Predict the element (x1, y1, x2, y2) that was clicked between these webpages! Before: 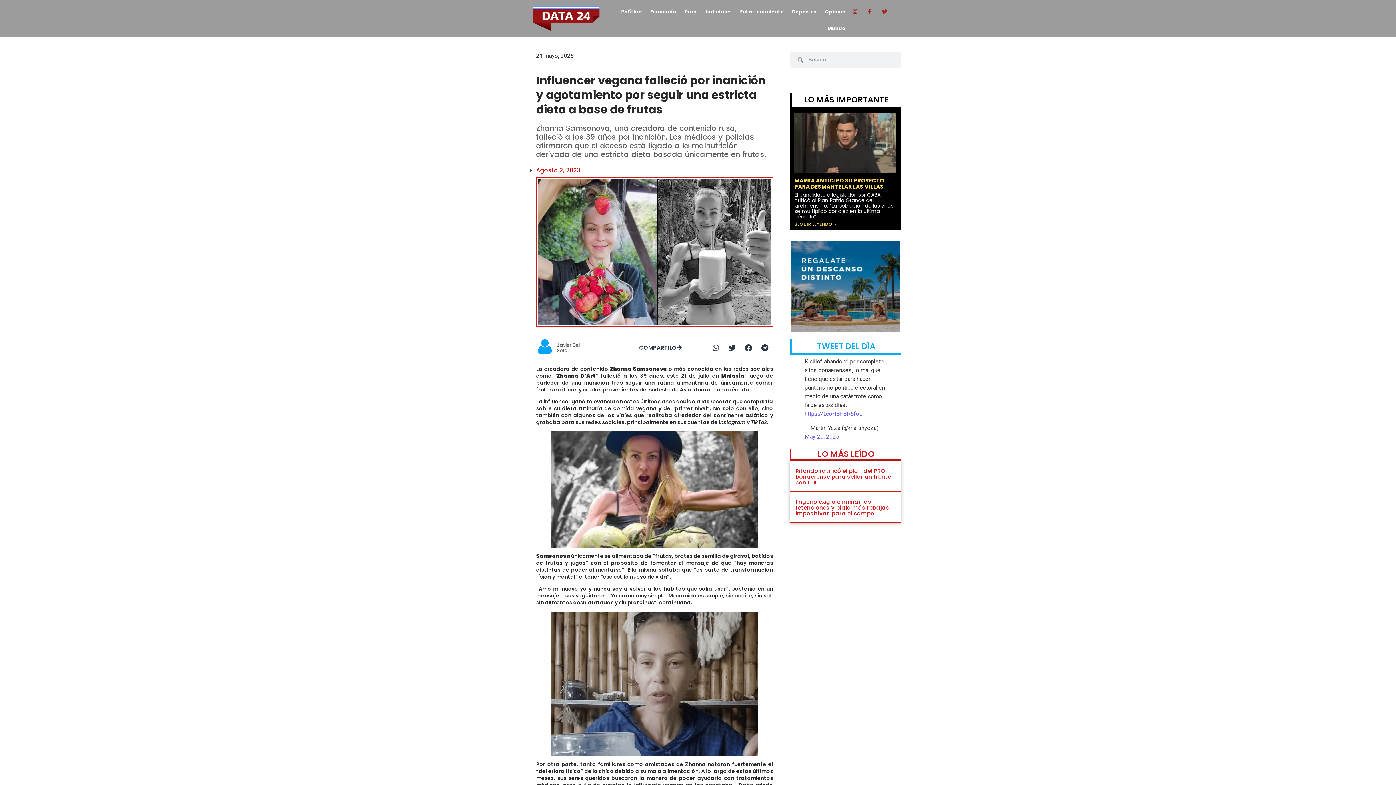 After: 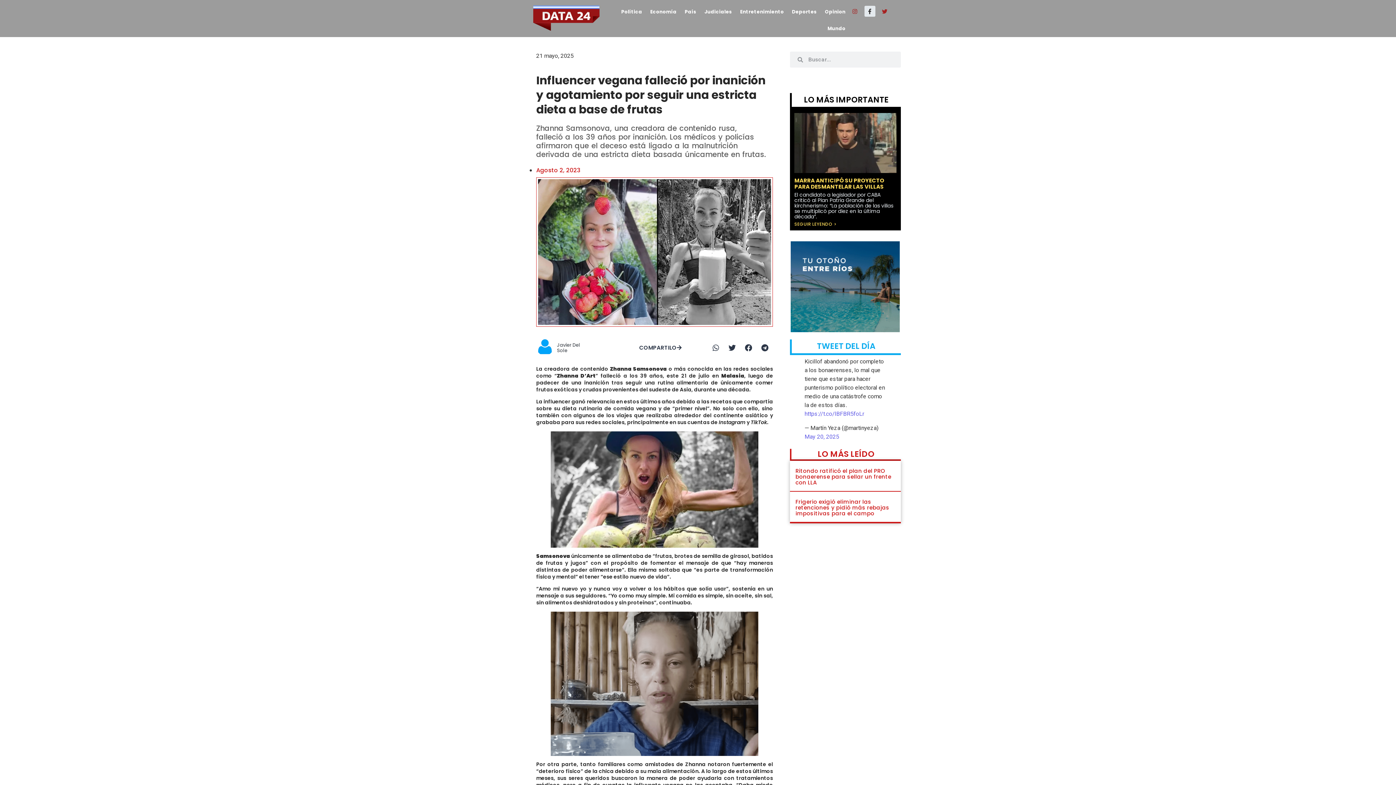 Action: label: Facebook-f bbox: (864, 5, 875, 16)